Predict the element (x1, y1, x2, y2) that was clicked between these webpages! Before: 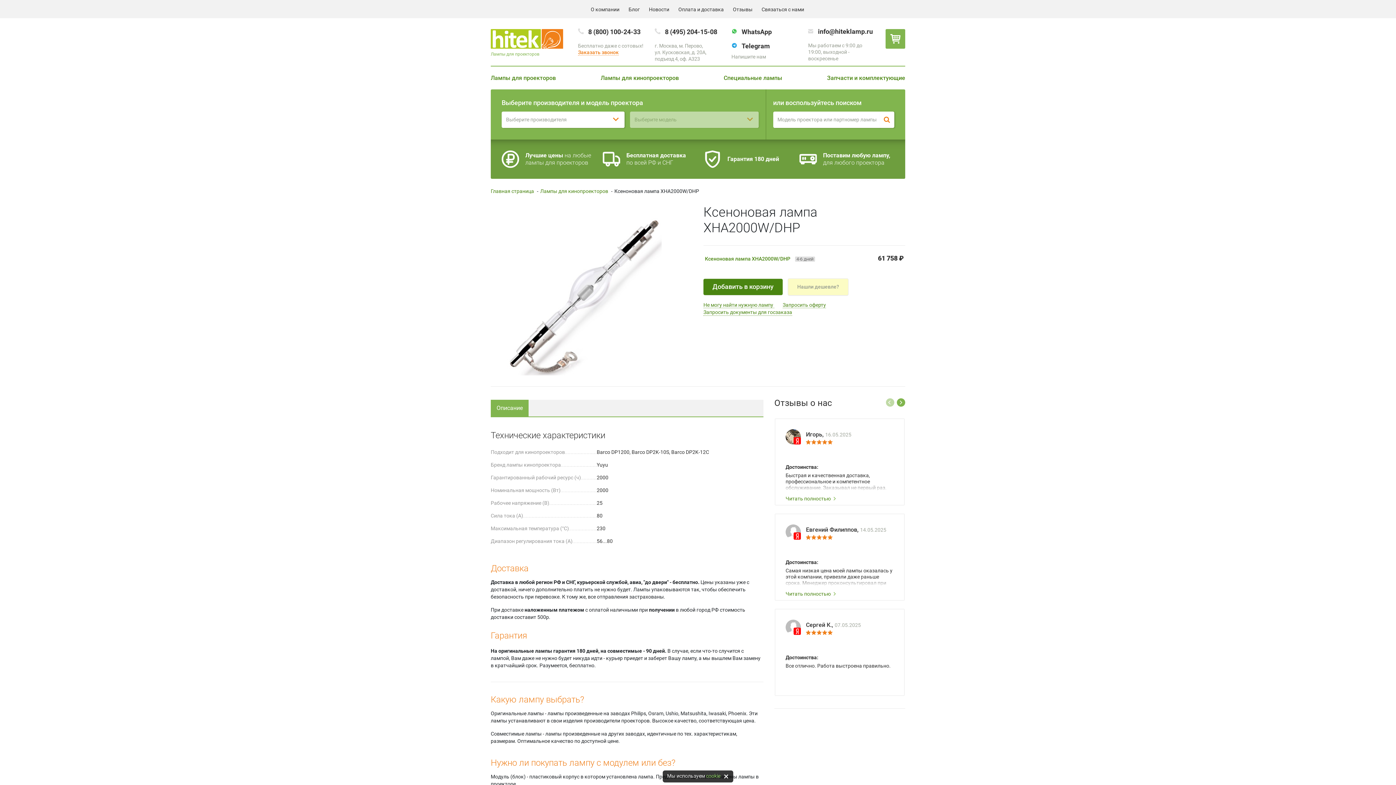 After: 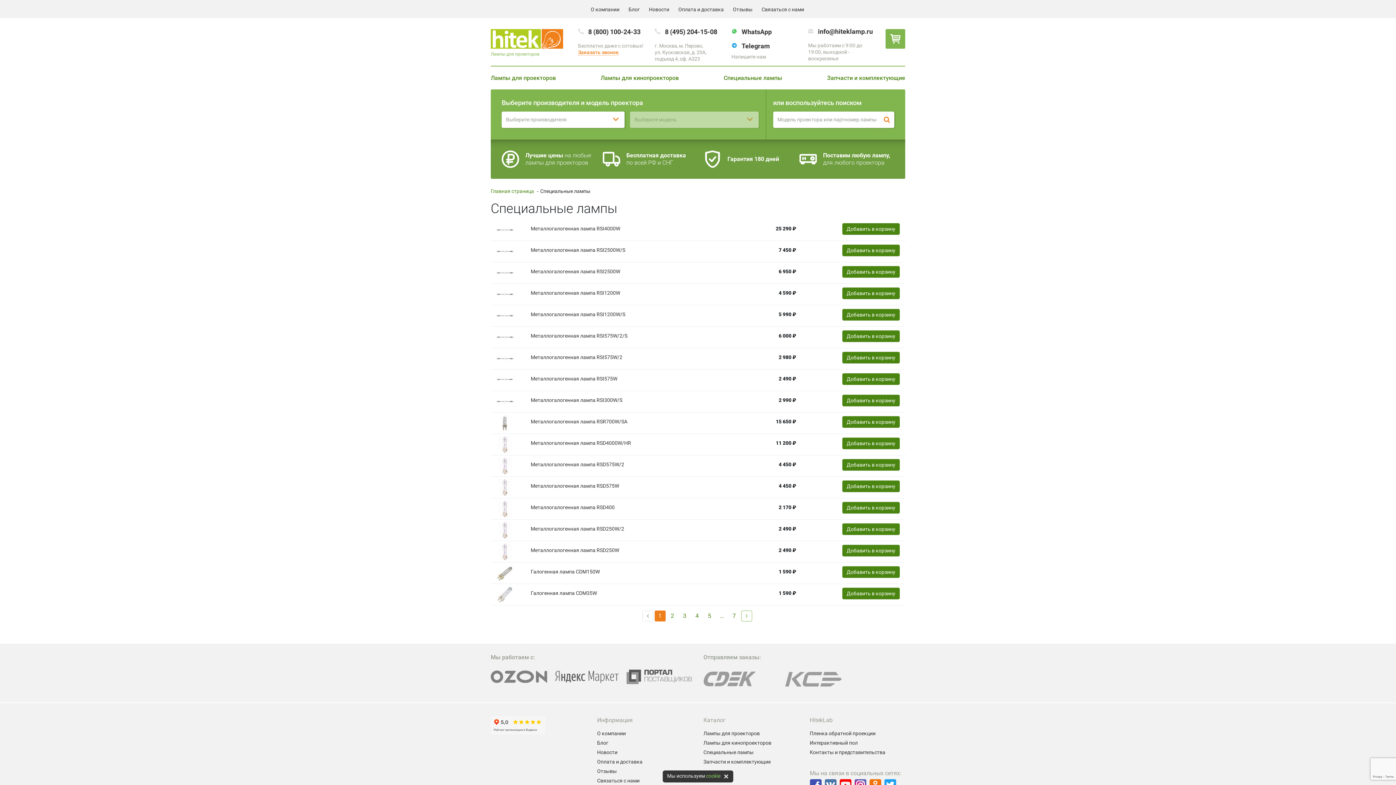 Action: label: Специальные лампы bbox: (723, 74, 782, 81)